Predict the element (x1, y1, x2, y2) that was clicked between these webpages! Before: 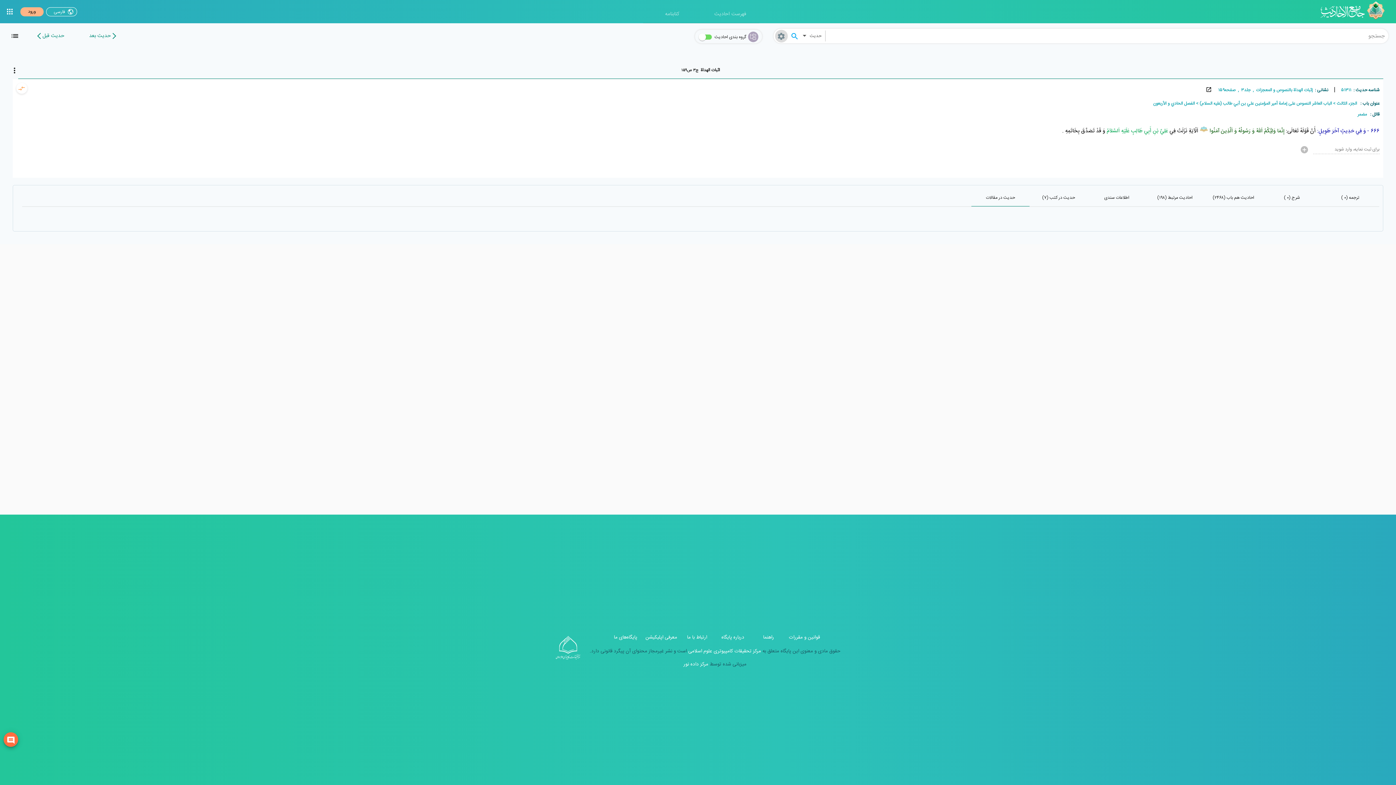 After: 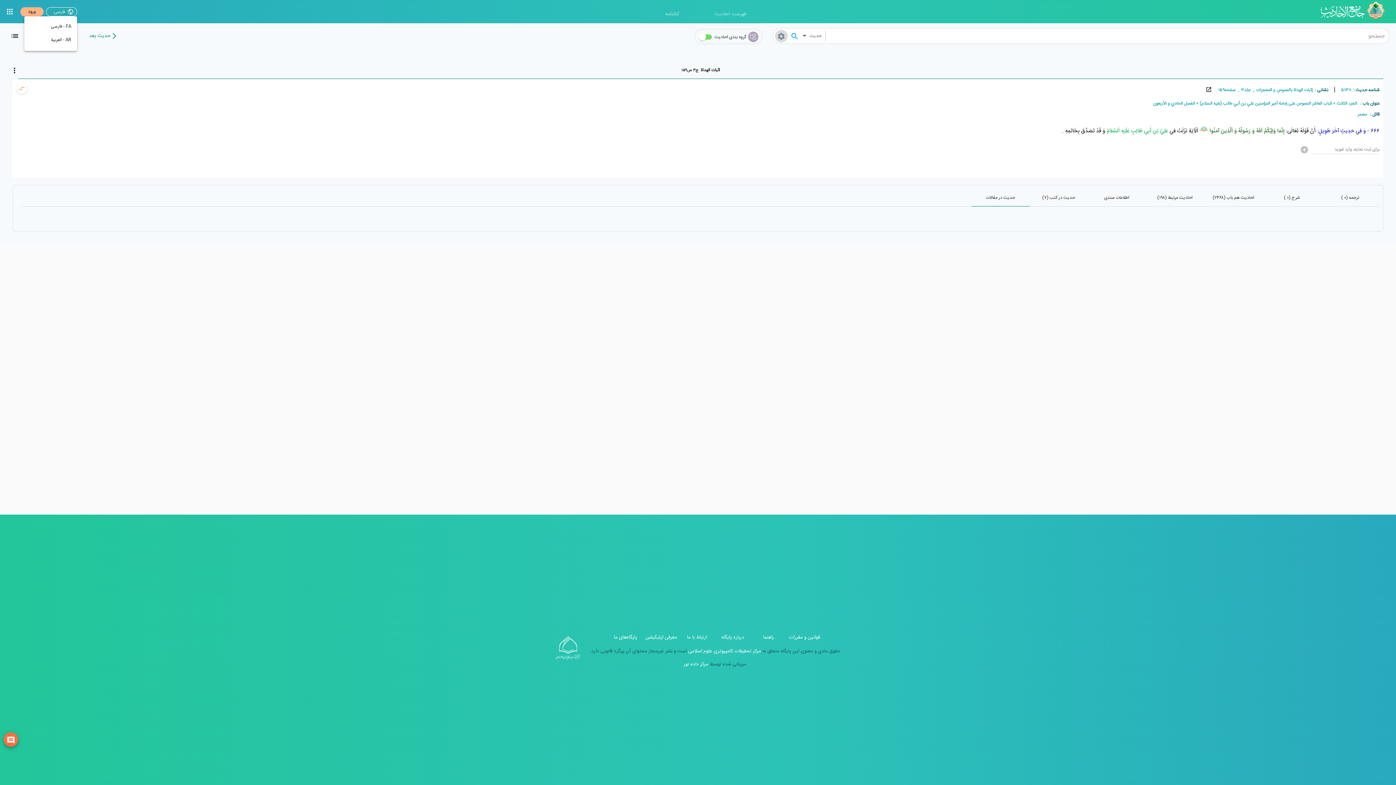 Action: bbox: (46, 7, 77, 16) label: change language